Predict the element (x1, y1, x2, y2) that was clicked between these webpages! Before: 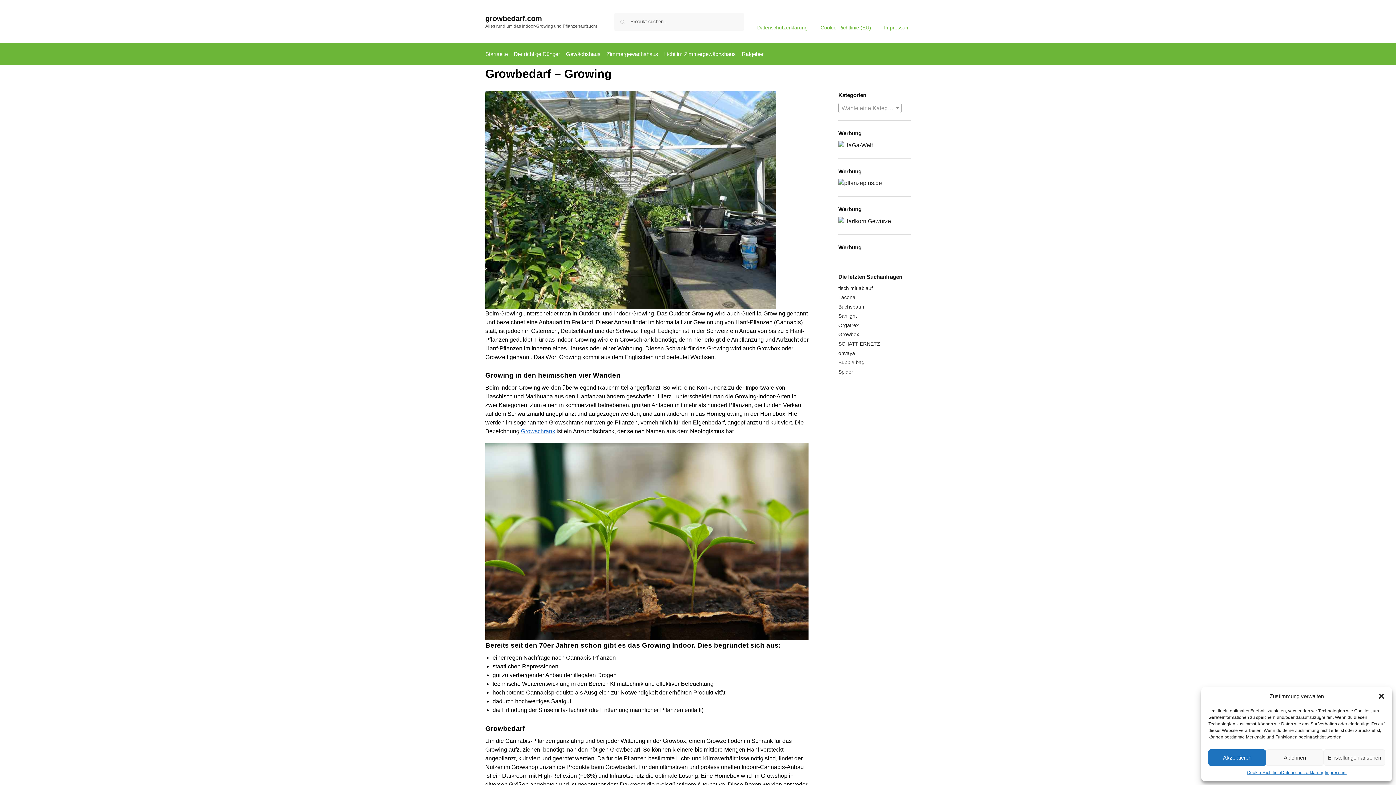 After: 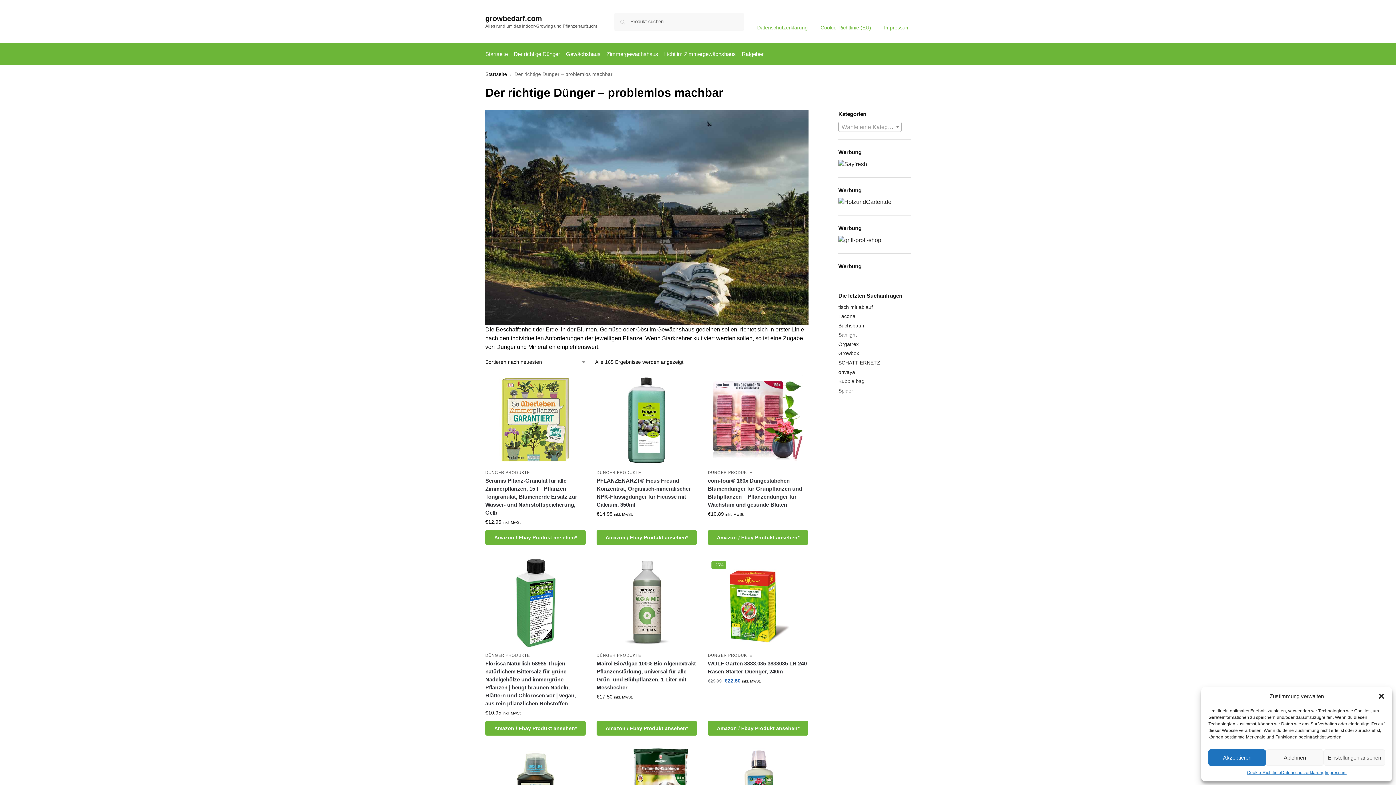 Action: bbox: (511, 43, 563, 65) label: Der richtige Dünger